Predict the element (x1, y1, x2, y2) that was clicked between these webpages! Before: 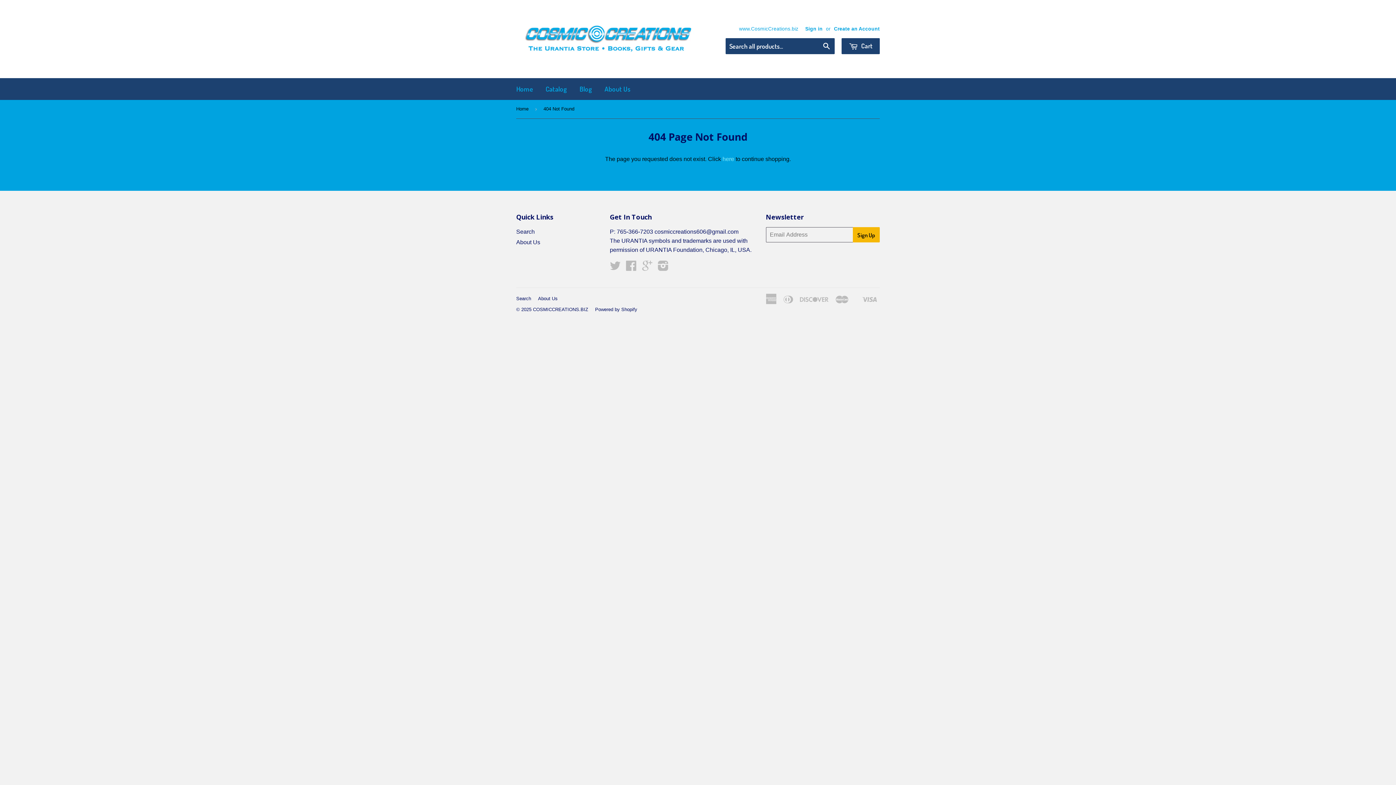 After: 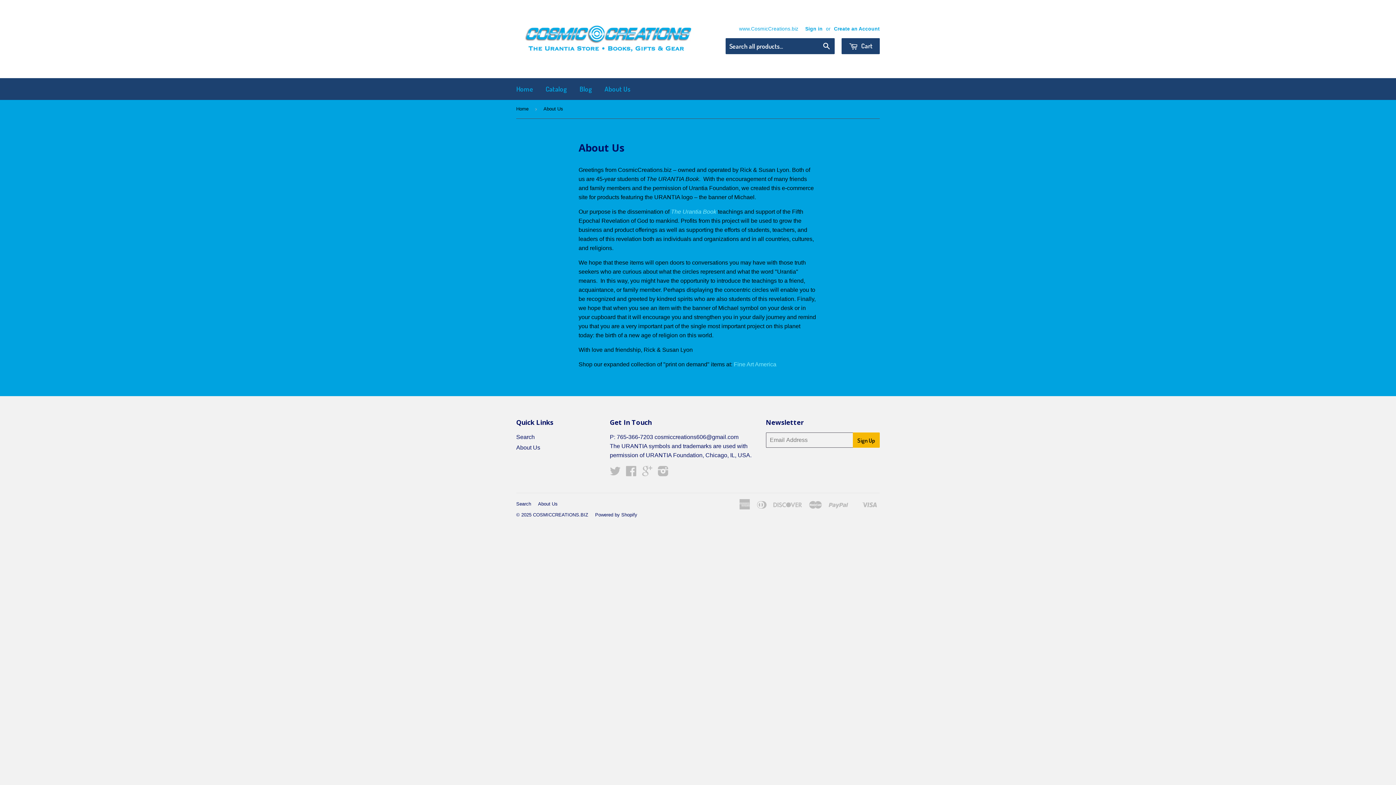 Action: bbox: (538, 296, 557, 301) label: About Us